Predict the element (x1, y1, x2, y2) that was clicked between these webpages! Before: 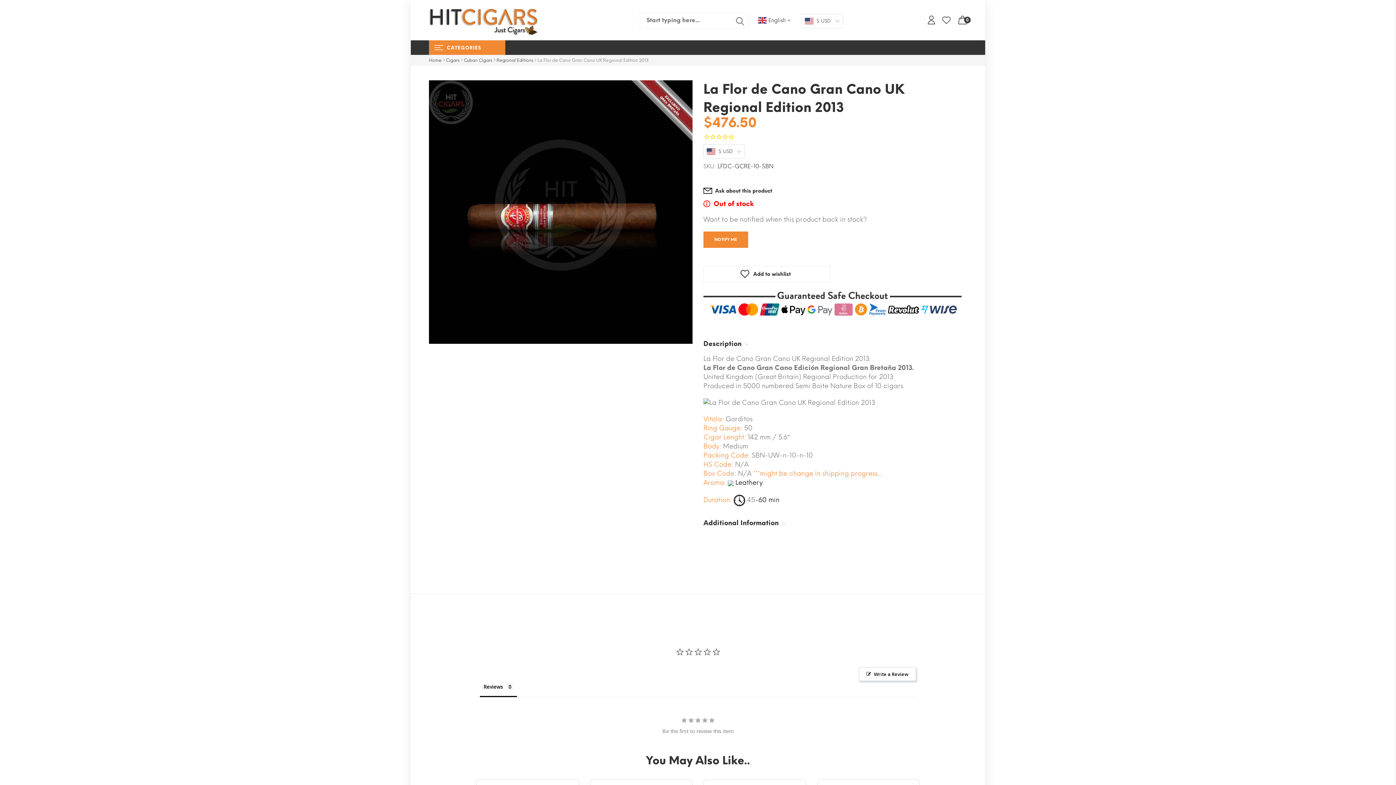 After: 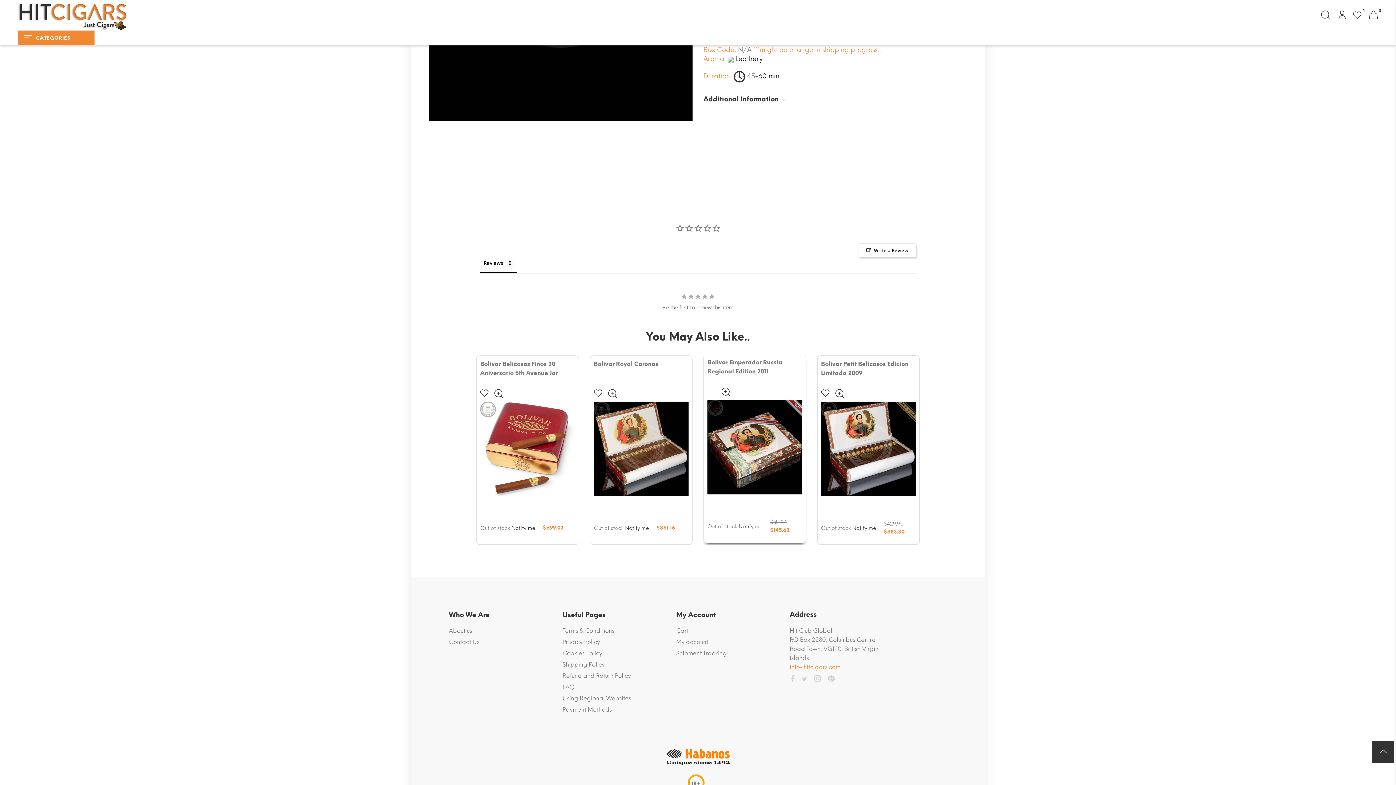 Action: label:  Add to wishlist bbox: (707, 693, 716, 701)